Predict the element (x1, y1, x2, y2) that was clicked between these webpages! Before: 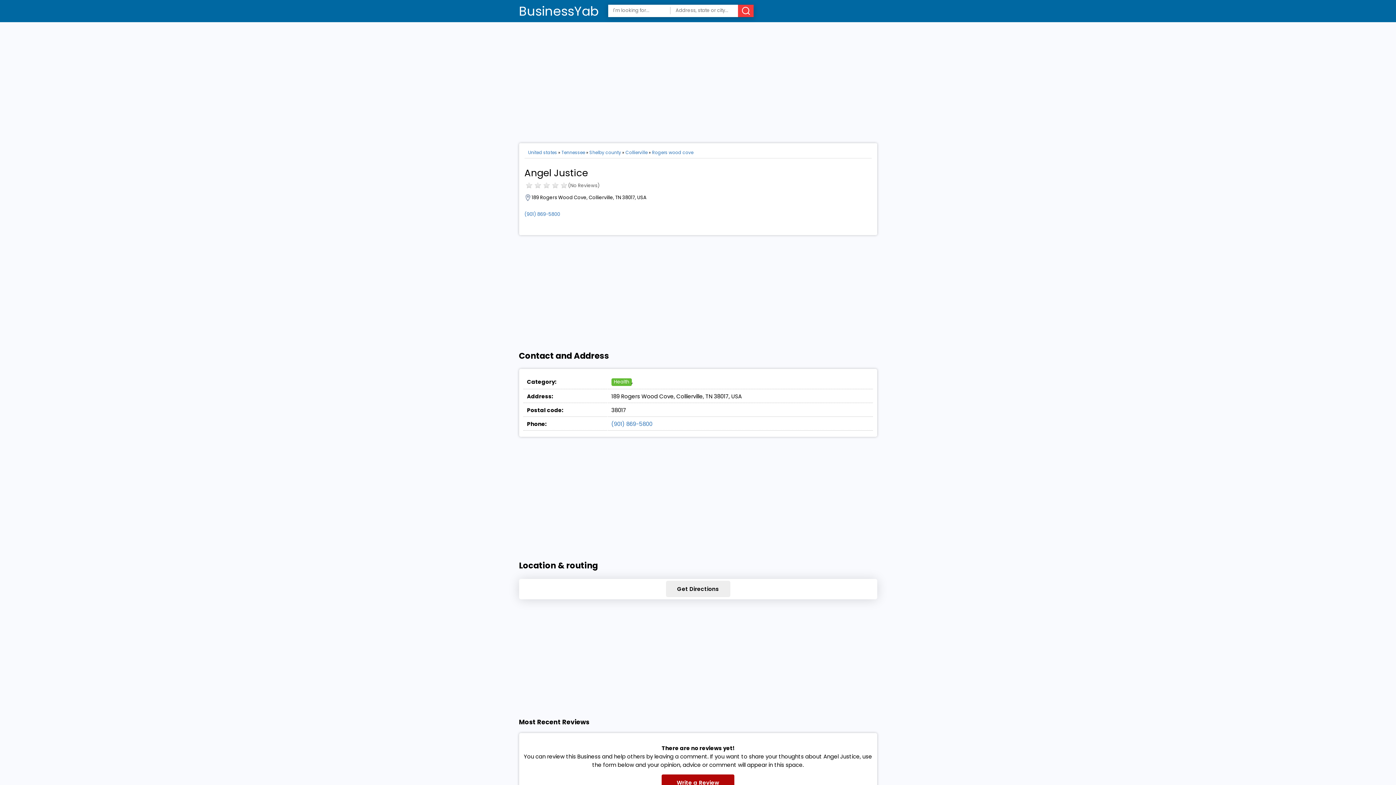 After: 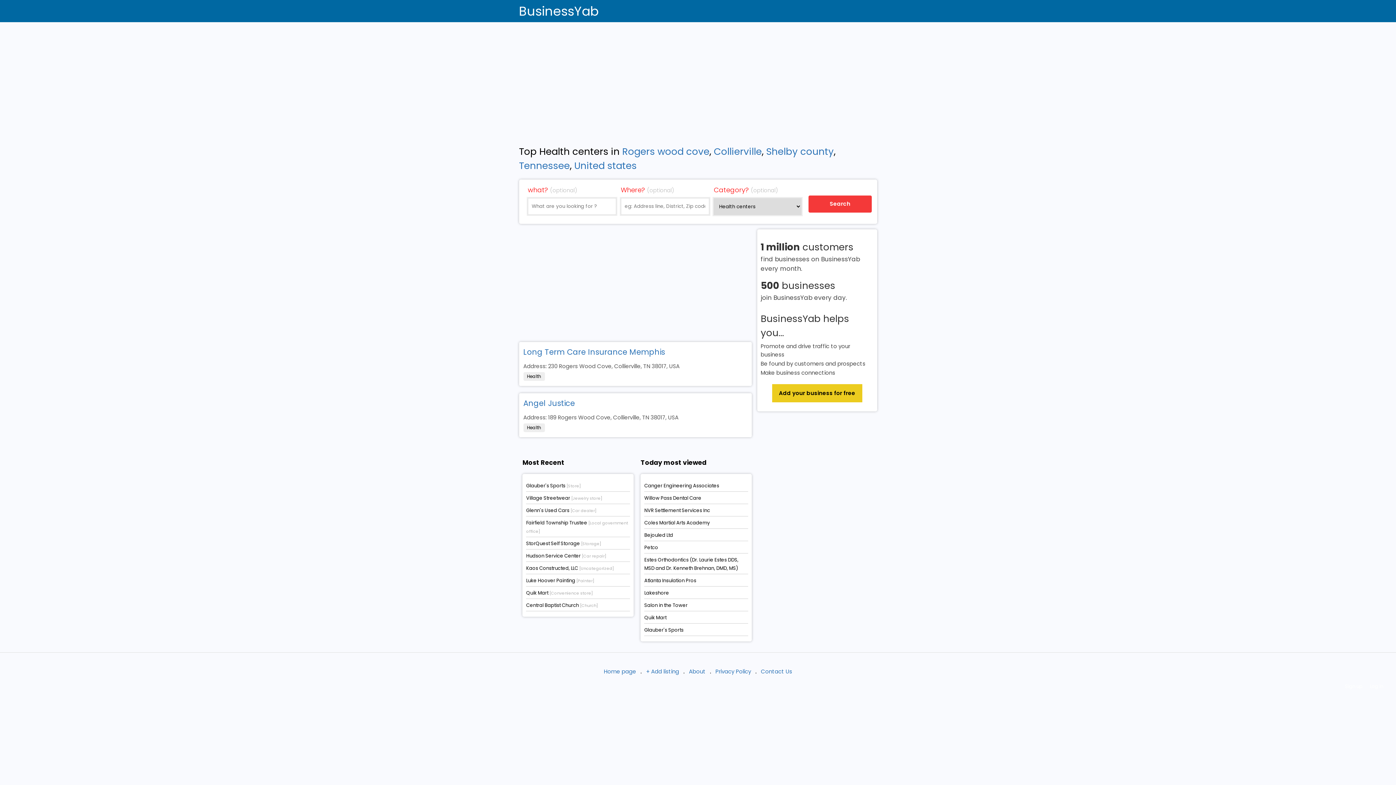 Action: bbox: (611, 378, 631, 386) label: Health